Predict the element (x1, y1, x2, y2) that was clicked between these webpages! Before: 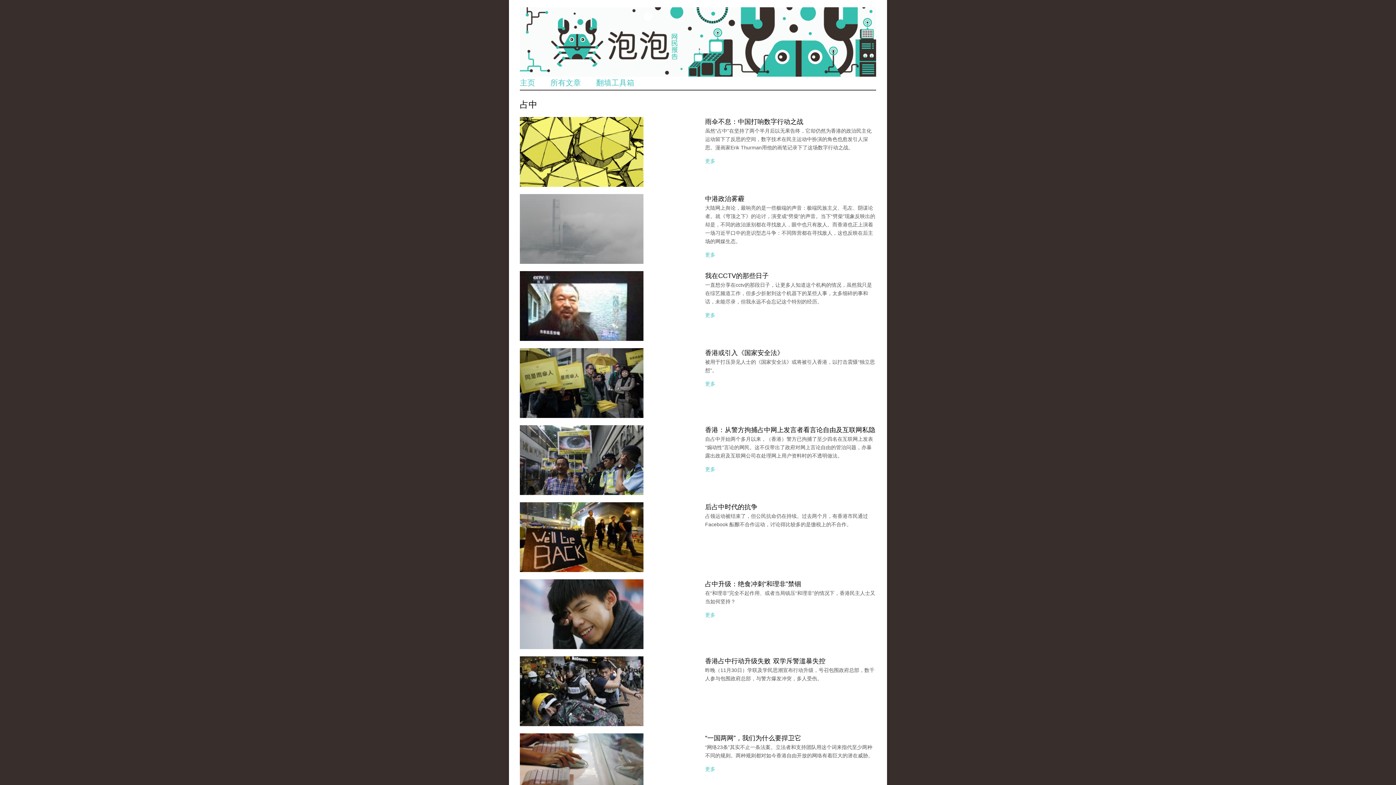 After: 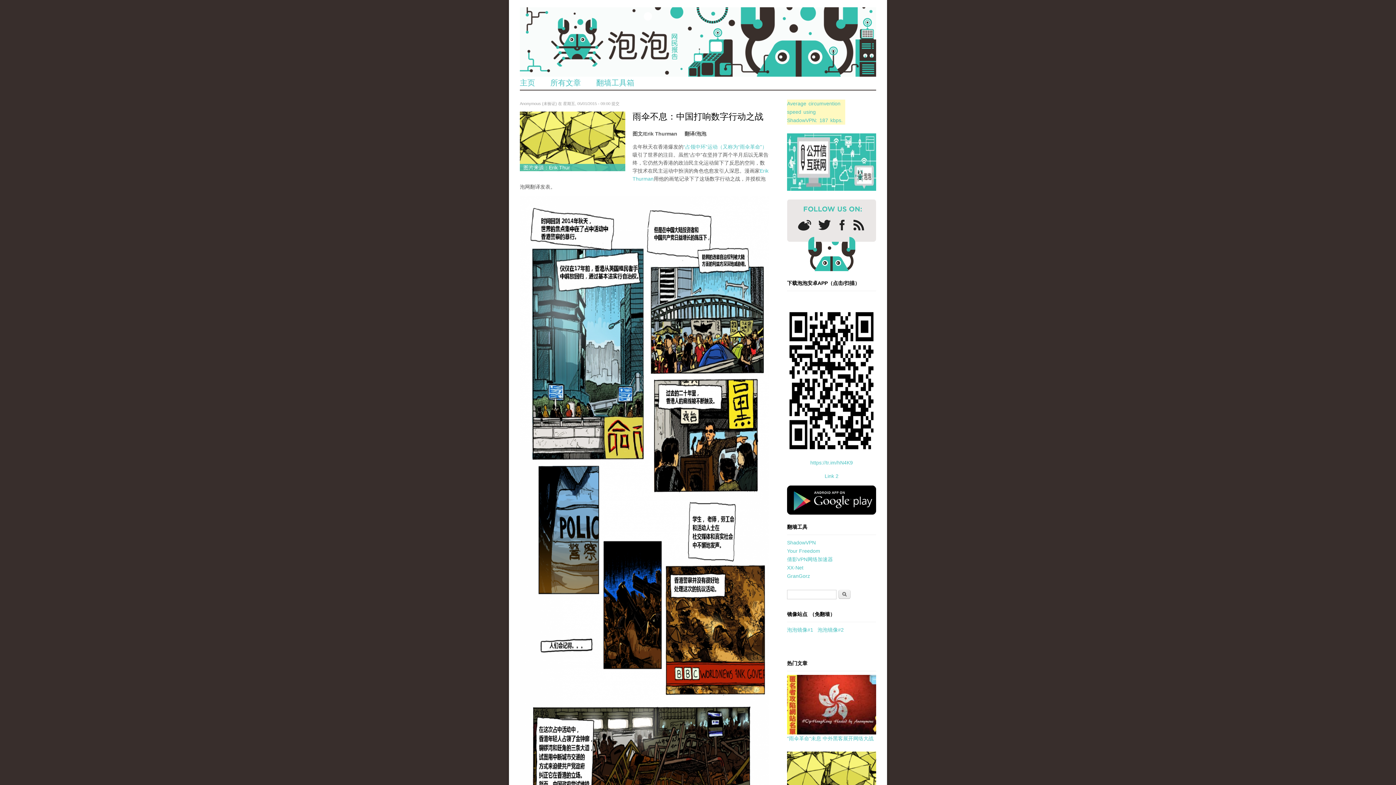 Action: bbox: (705, 158, 715, 164) label: 更多